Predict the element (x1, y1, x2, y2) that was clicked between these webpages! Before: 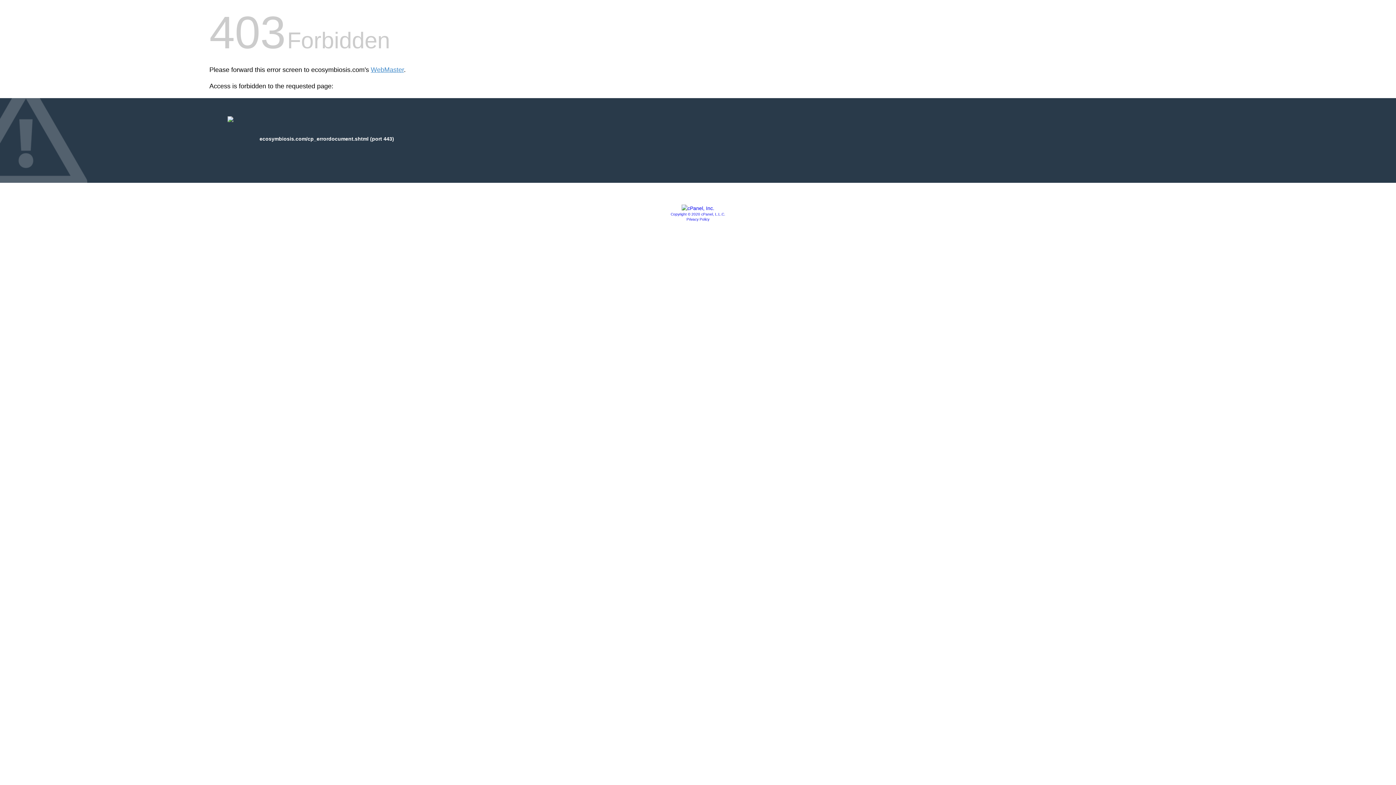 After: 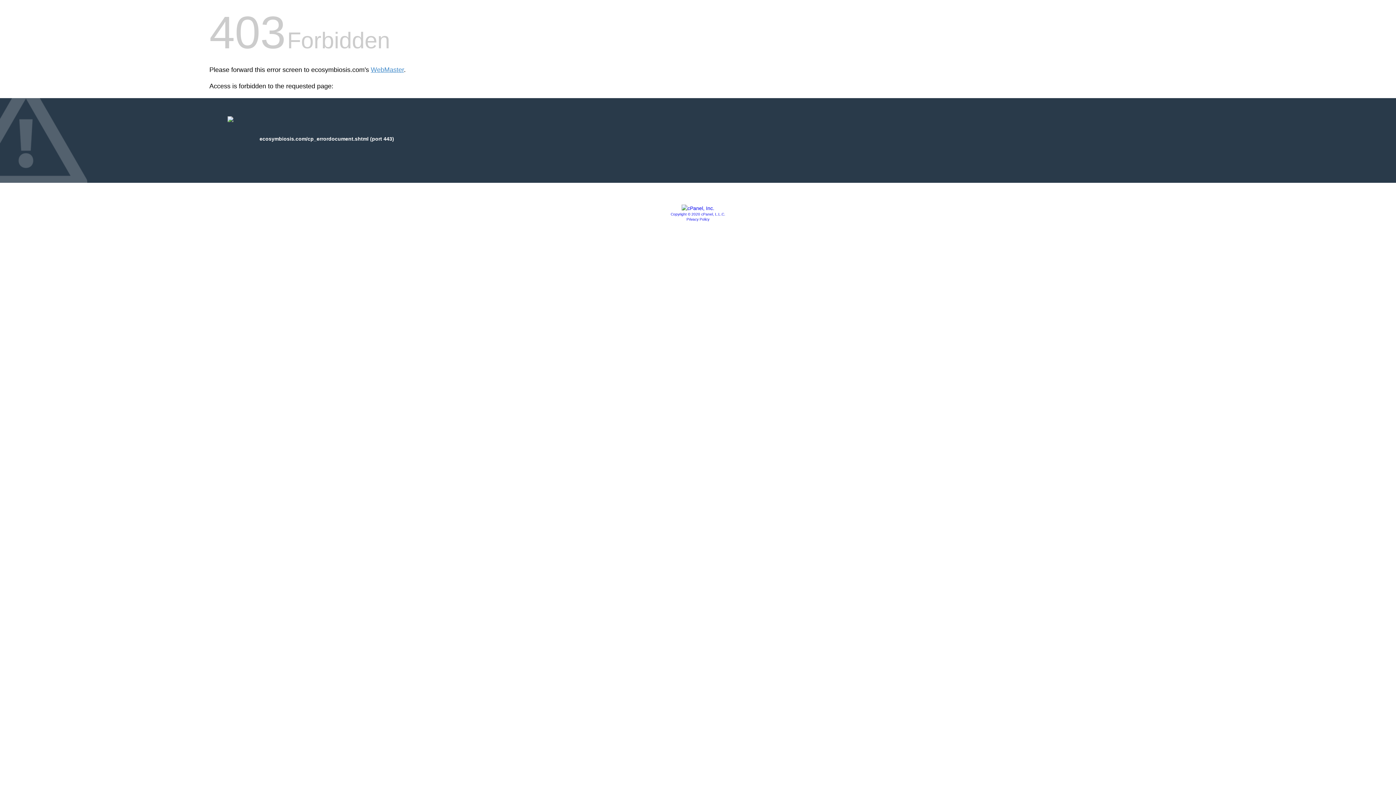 Action: bbox: (670, 212, 725, 216) label: Copyright © 2020 cPanel, L.L.C.